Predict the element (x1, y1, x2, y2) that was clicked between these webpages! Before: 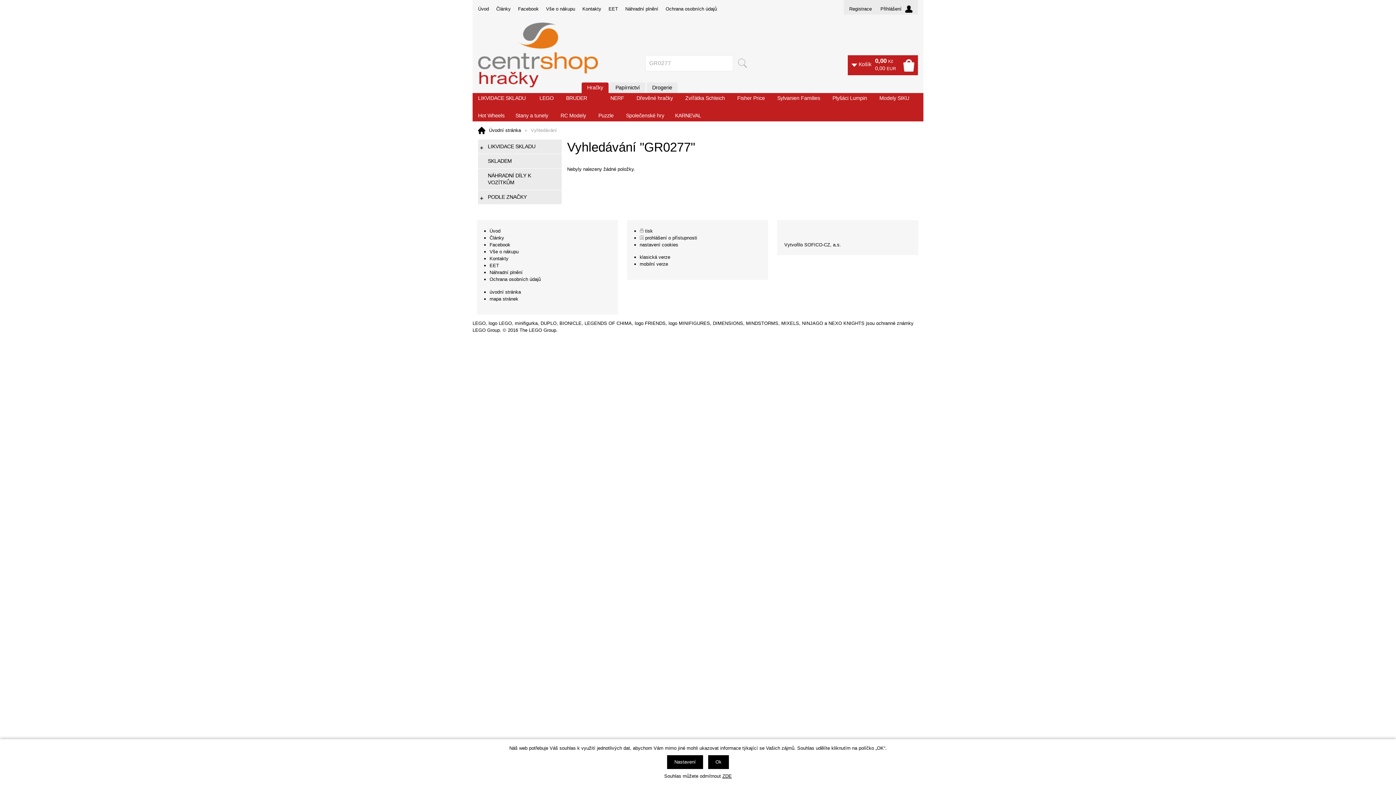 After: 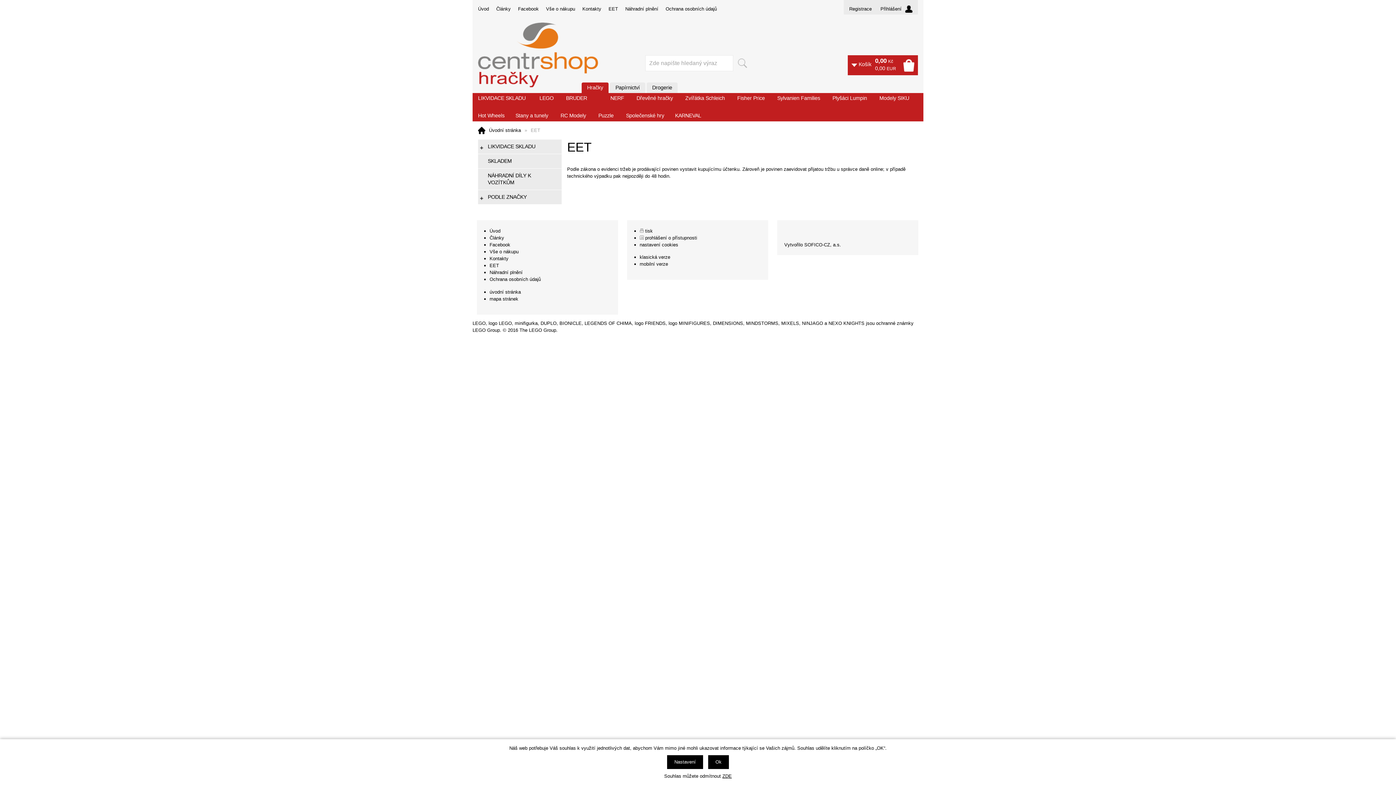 Action: label: EET bbox: (605, 6, 621, 11)